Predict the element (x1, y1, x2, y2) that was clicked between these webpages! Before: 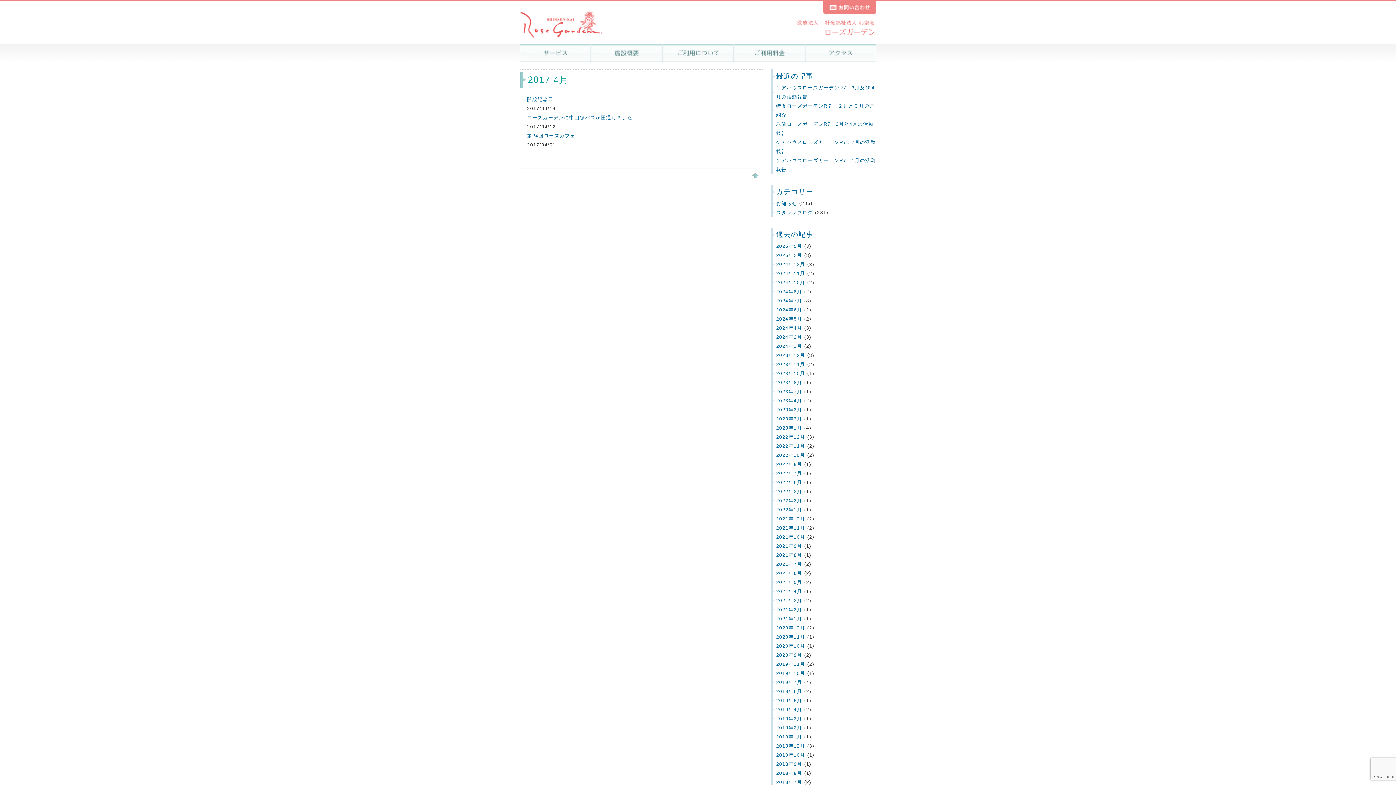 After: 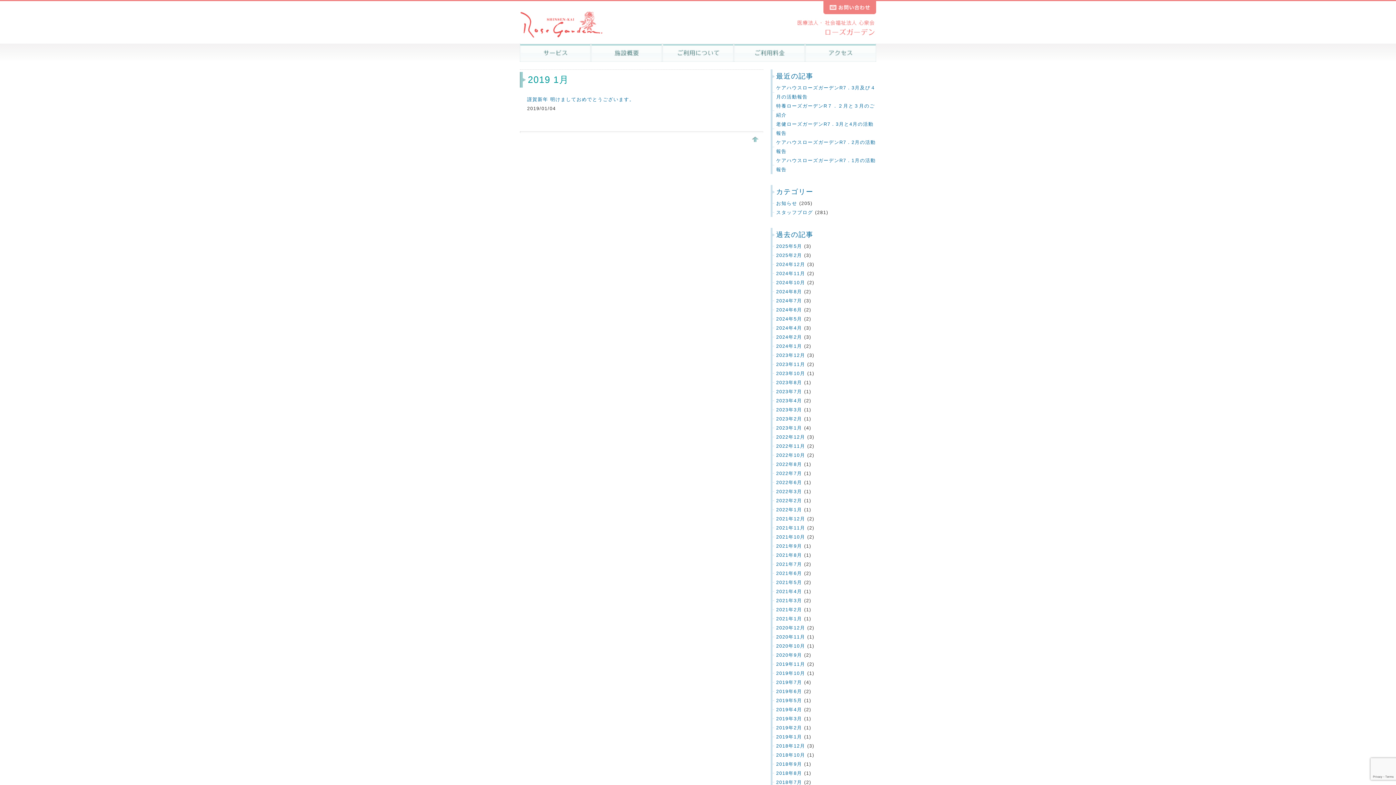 Action: bbox: (776, 734, 802, 740) label: 2019年1月